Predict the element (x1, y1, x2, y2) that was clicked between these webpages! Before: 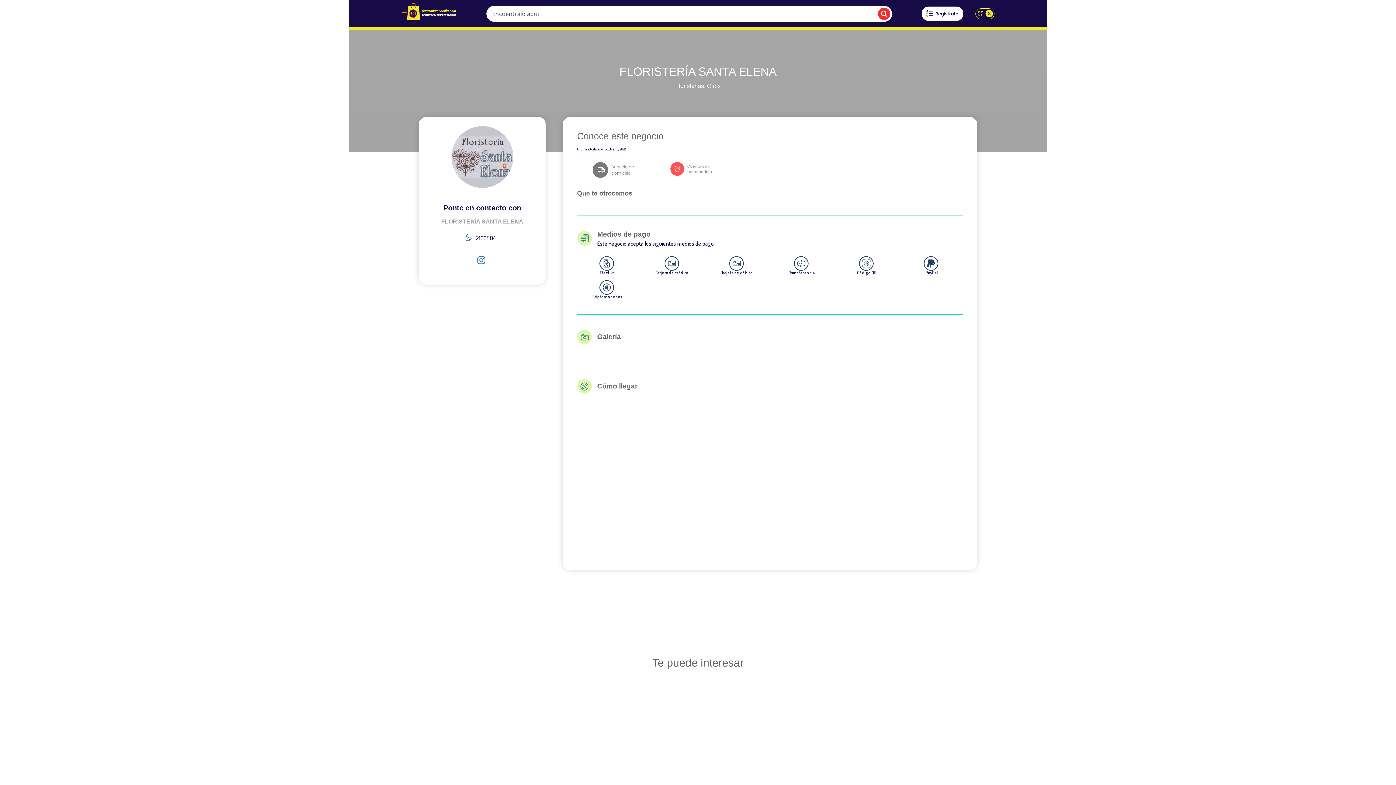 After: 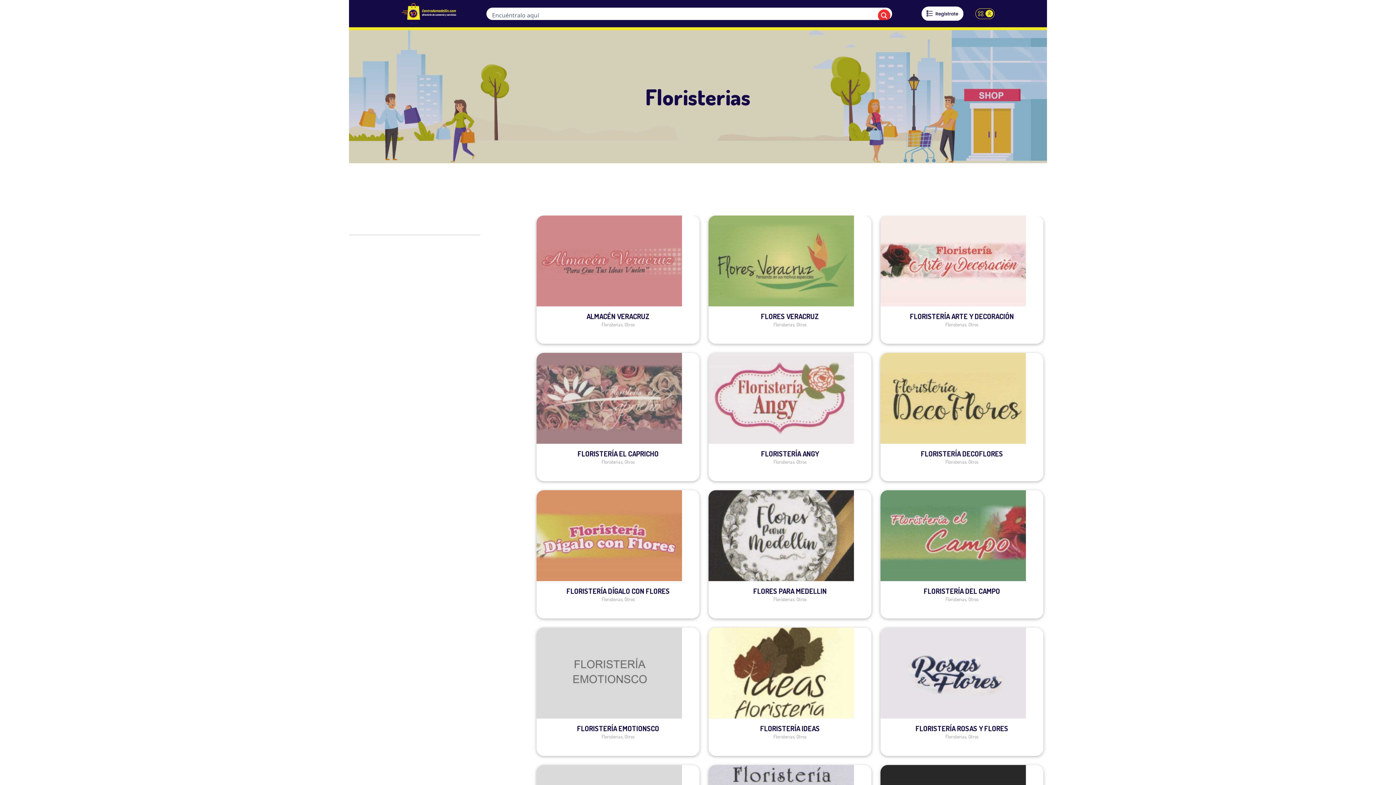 Action: label: Floristerias bbox: (675, 83, 704, 89)